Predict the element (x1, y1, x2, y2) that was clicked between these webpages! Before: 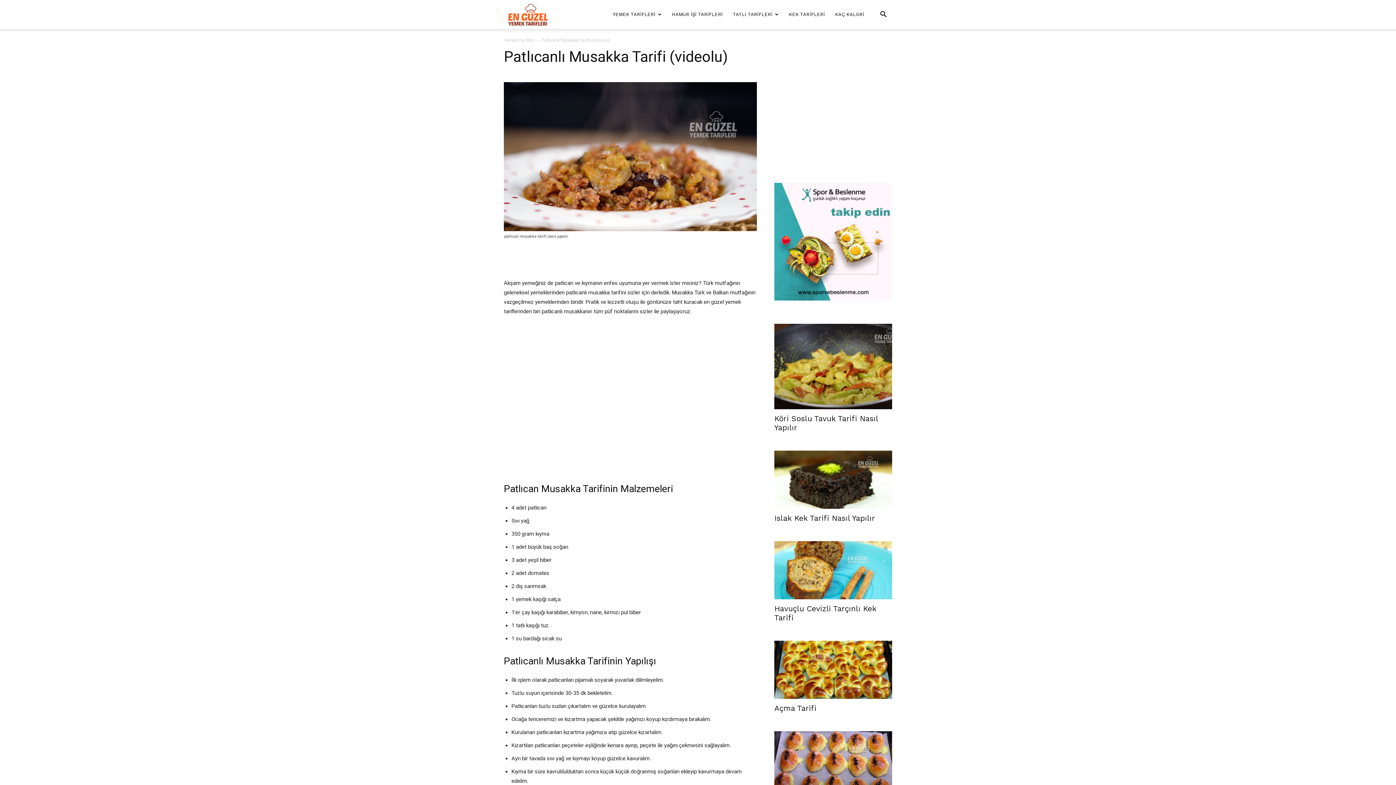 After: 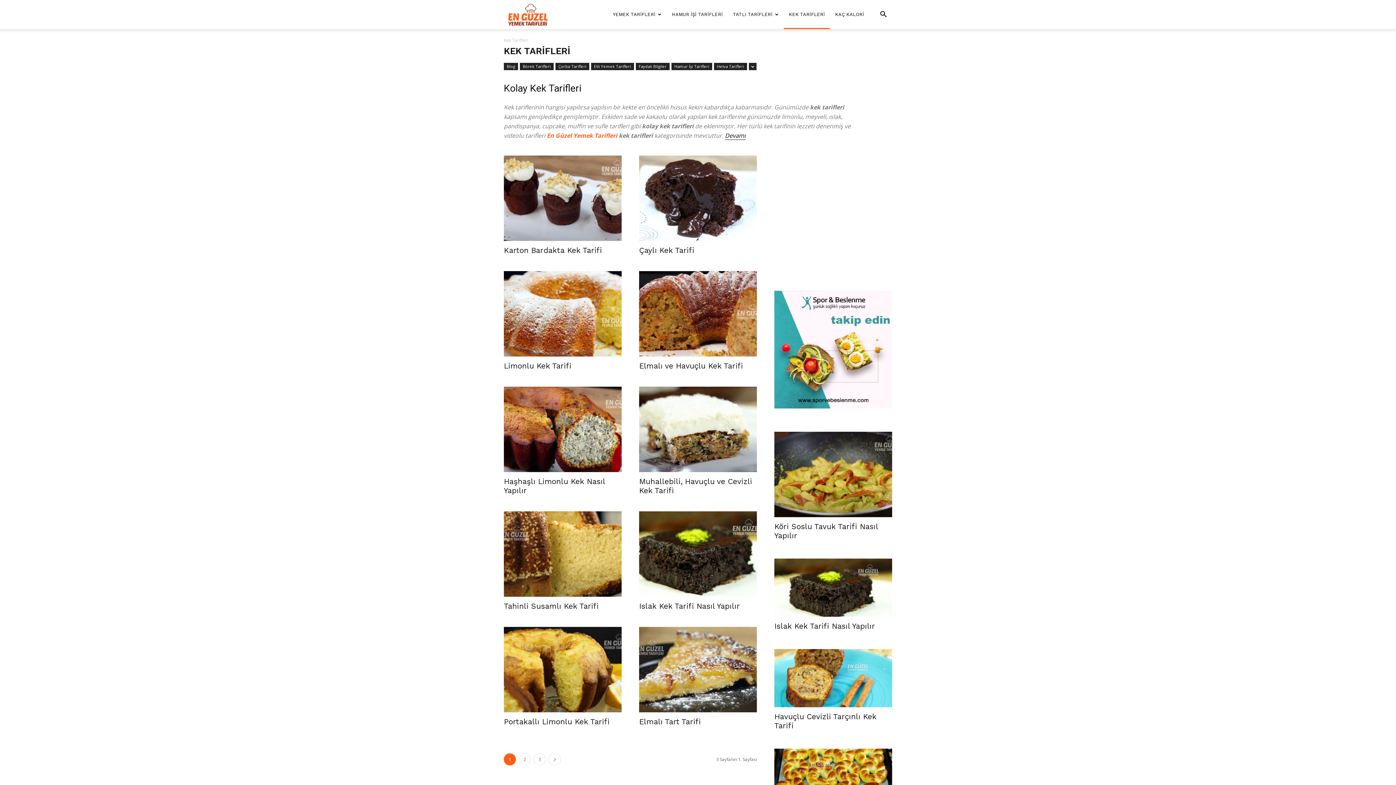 Action: label: KEK TARİFLERİ bbox: (784, 0, 830, 29)